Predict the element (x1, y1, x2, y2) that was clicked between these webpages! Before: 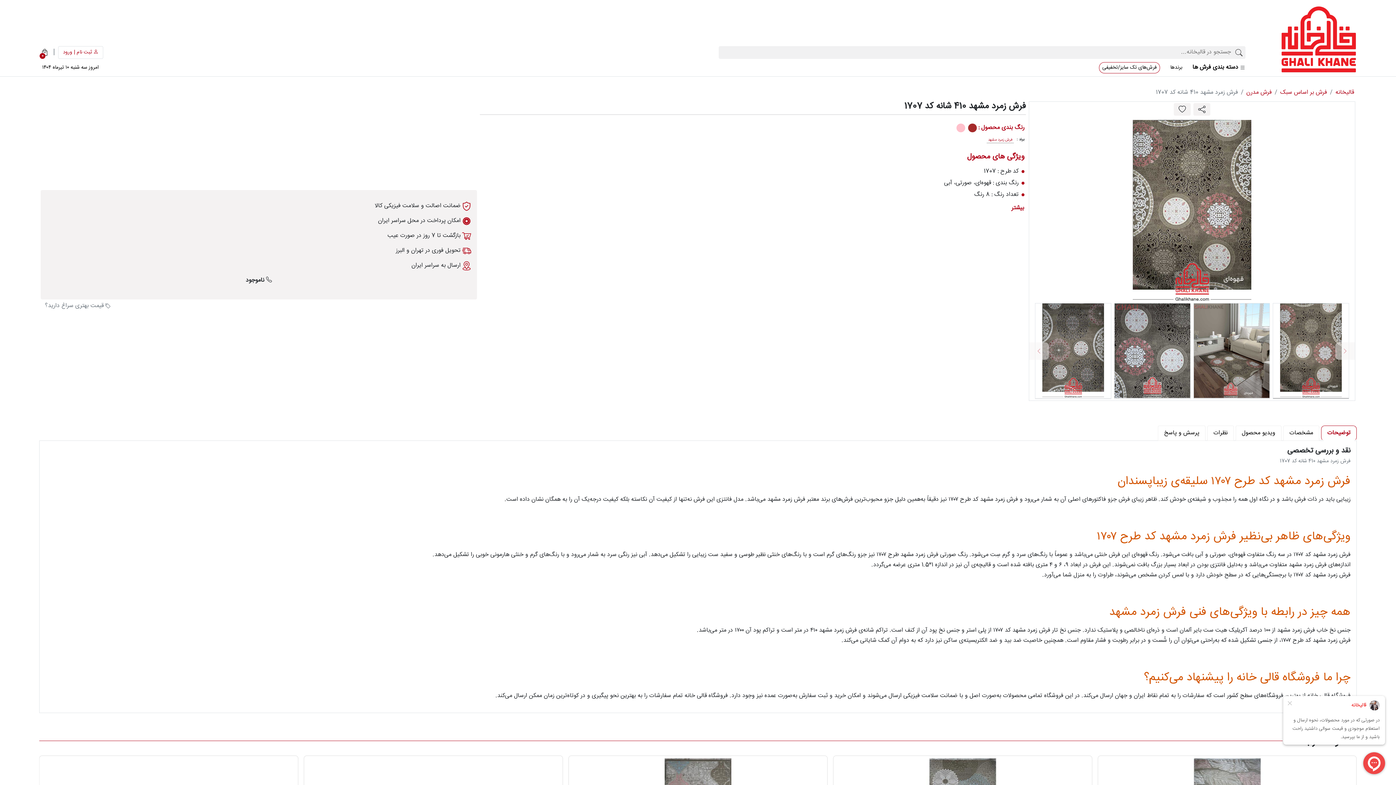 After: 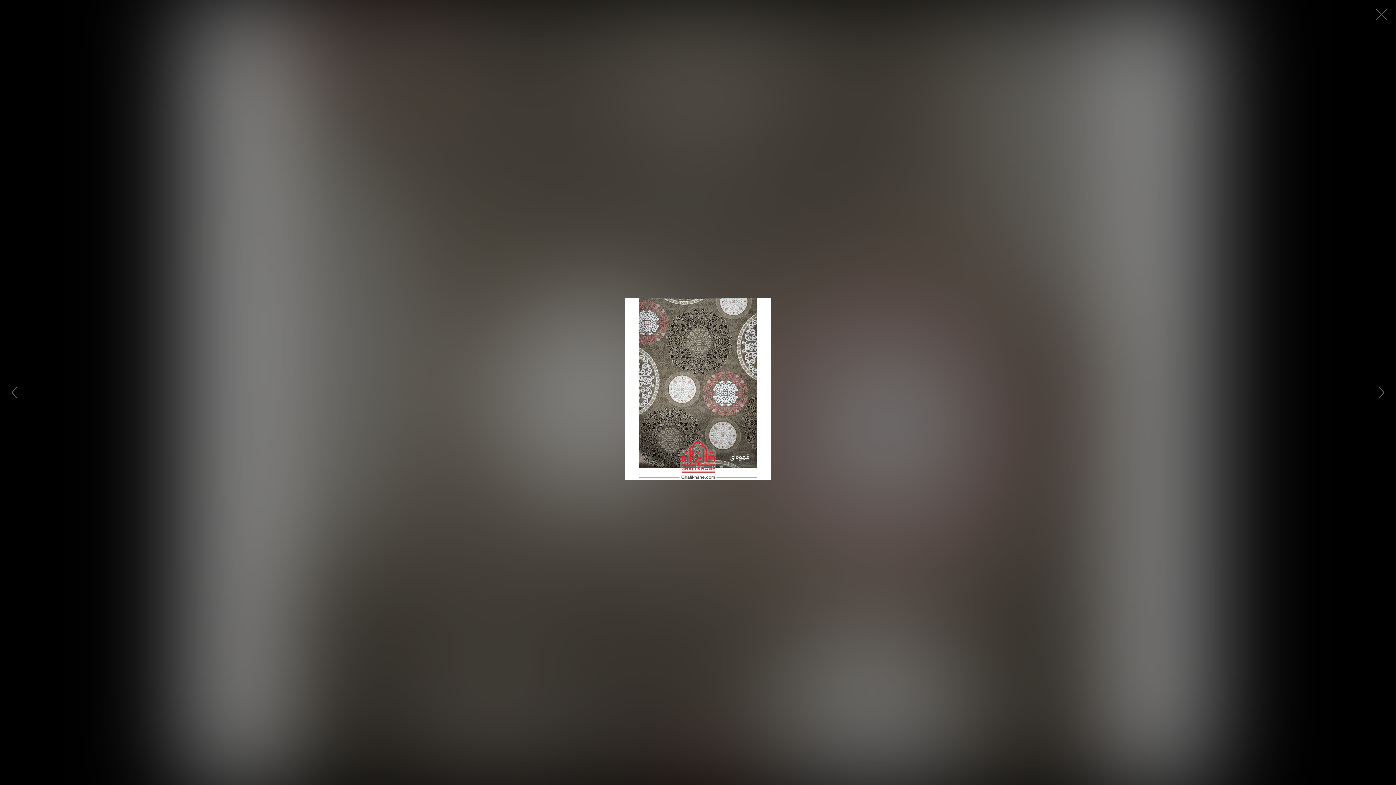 Action: bbox: (1029, 120, 1355, 301)